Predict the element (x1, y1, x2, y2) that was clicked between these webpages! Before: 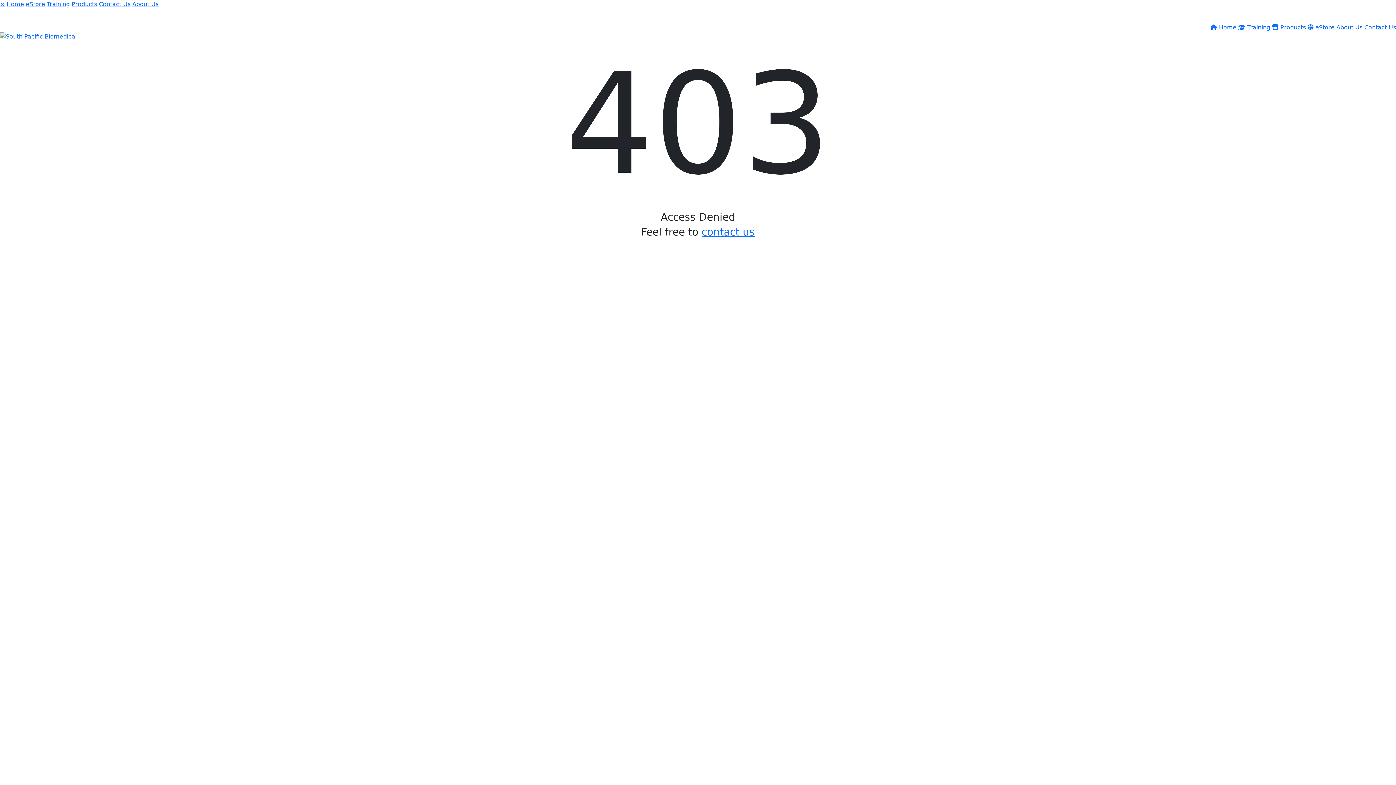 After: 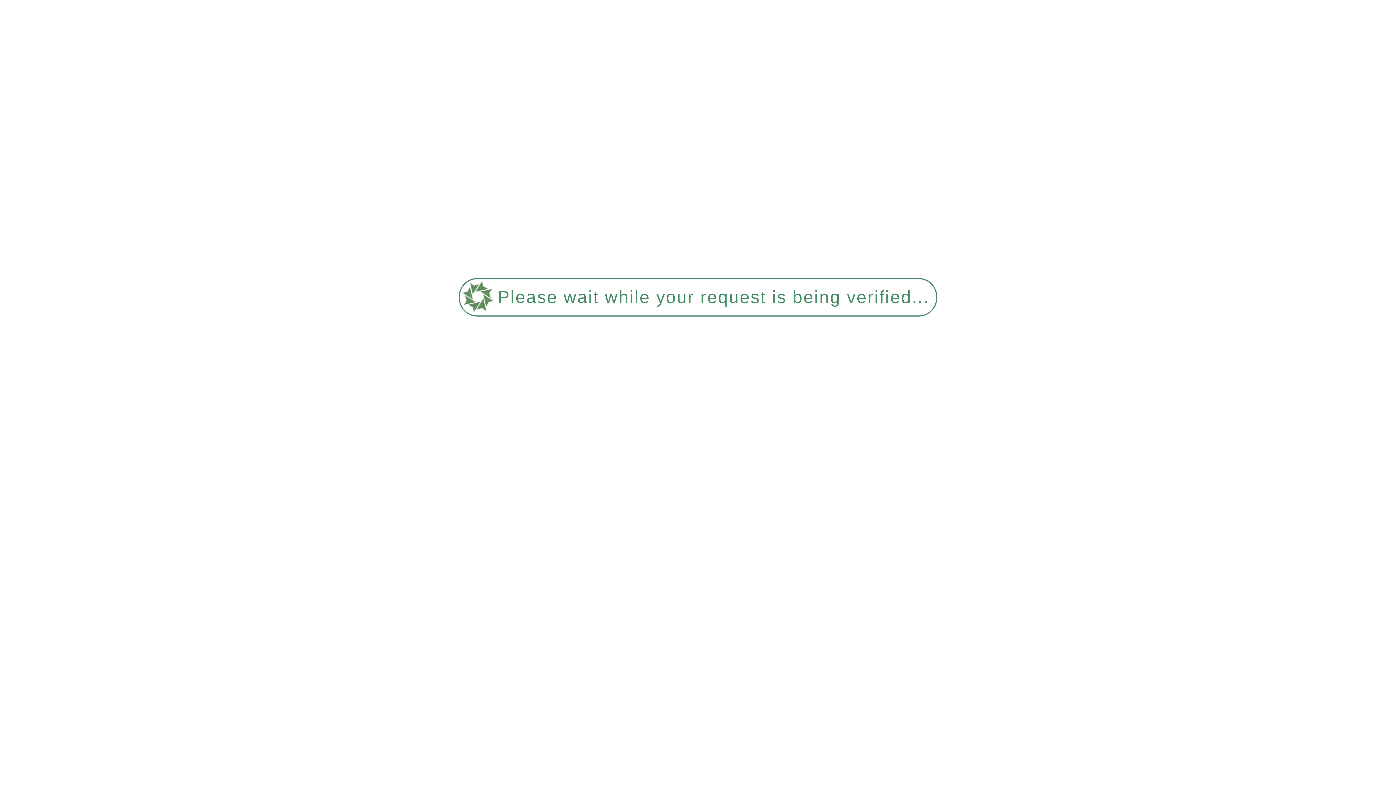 Action: label: eStore bbox: (25, 0, 45, 7)